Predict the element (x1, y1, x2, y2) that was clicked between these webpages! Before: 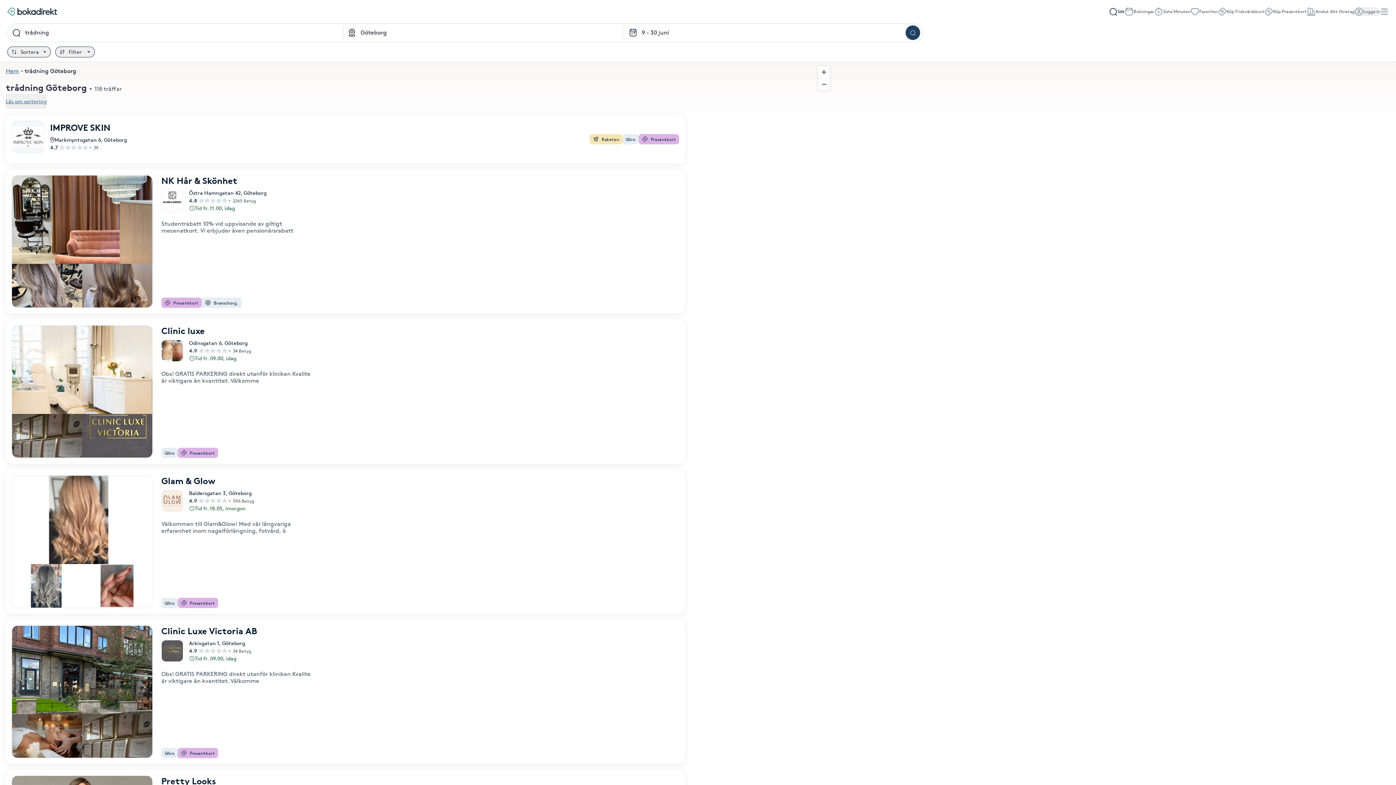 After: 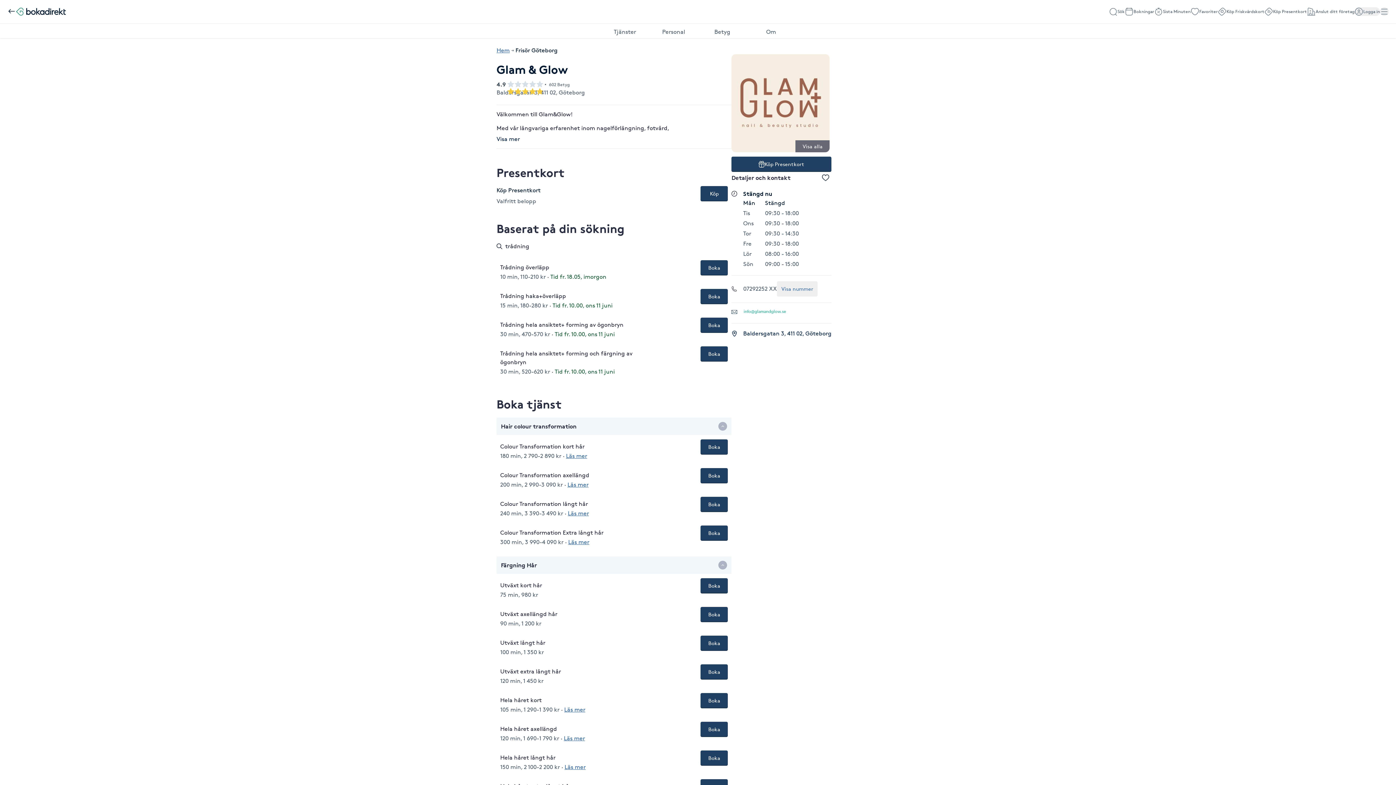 Action: label: Glam & Glow
Baldersgatan 3, Göteborg
4.9
596 Betyg
Tid fr. 18.05, imorgon

Välkommen till Glam&Glow! Med vår långvariga erfarenhet inom nagelförlängning, fotvård, ö

Qliro
Presentkort bbox: (5, 469, 685, 614)